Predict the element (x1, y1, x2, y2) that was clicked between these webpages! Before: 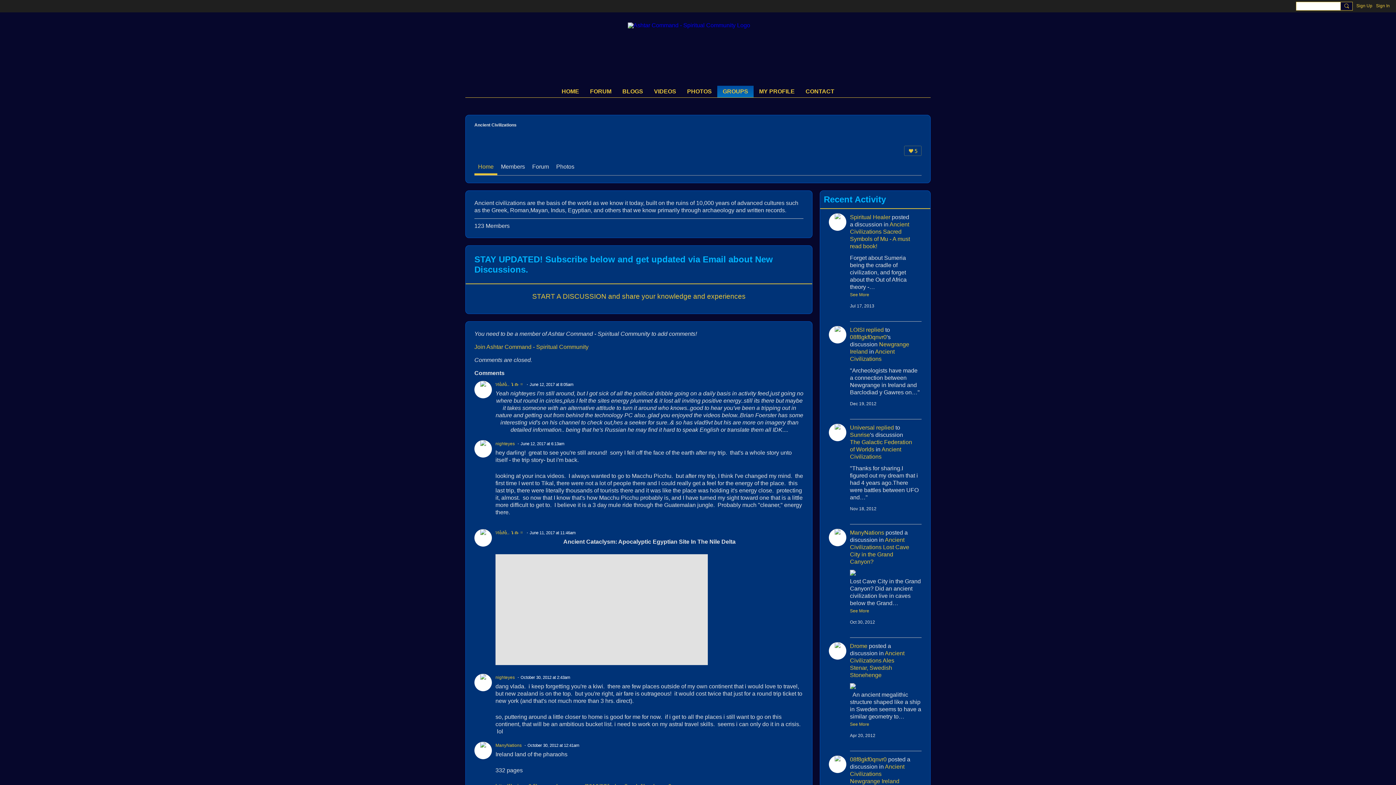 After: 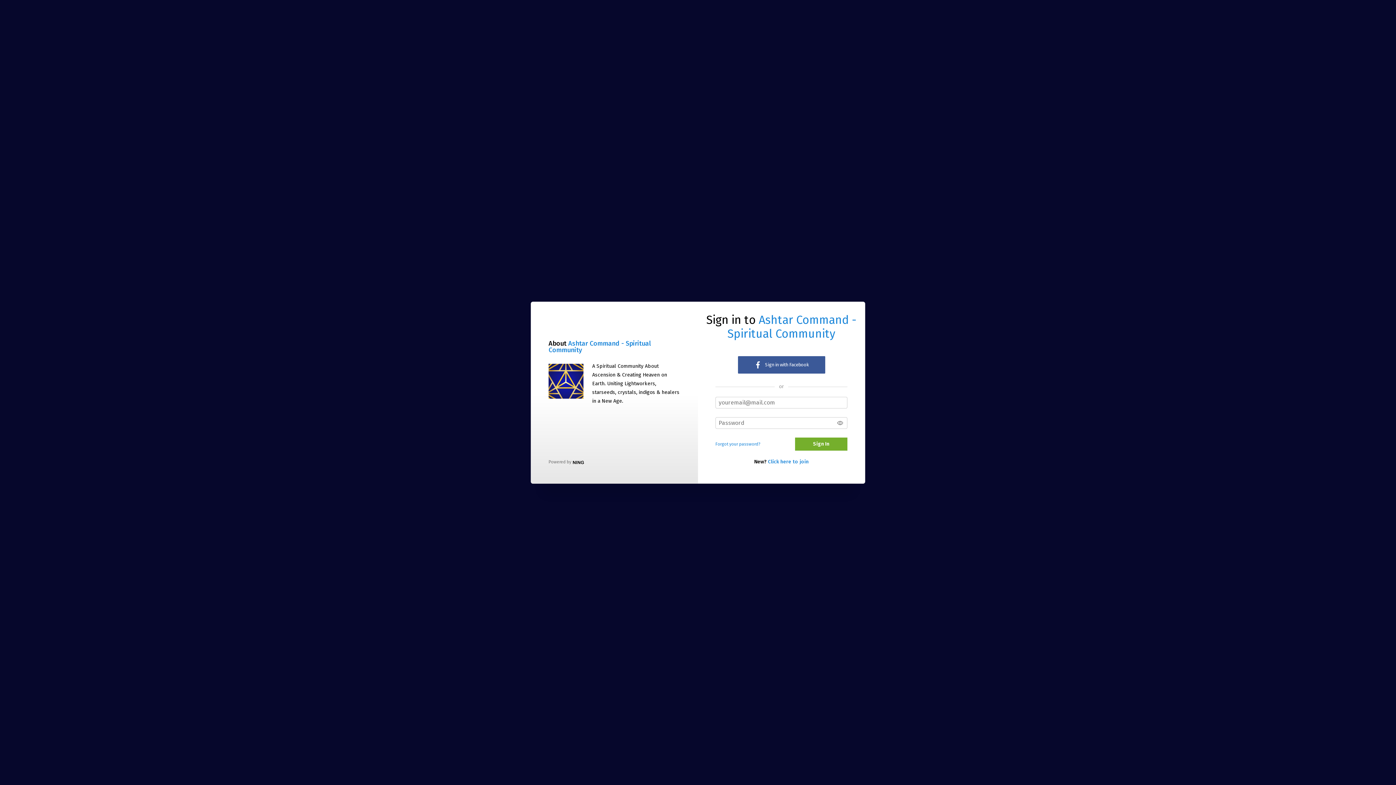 Action: bbox: (495, 530, 524, 535) label: Ꮙℓἇ∂ἇ.. ኔጡ።